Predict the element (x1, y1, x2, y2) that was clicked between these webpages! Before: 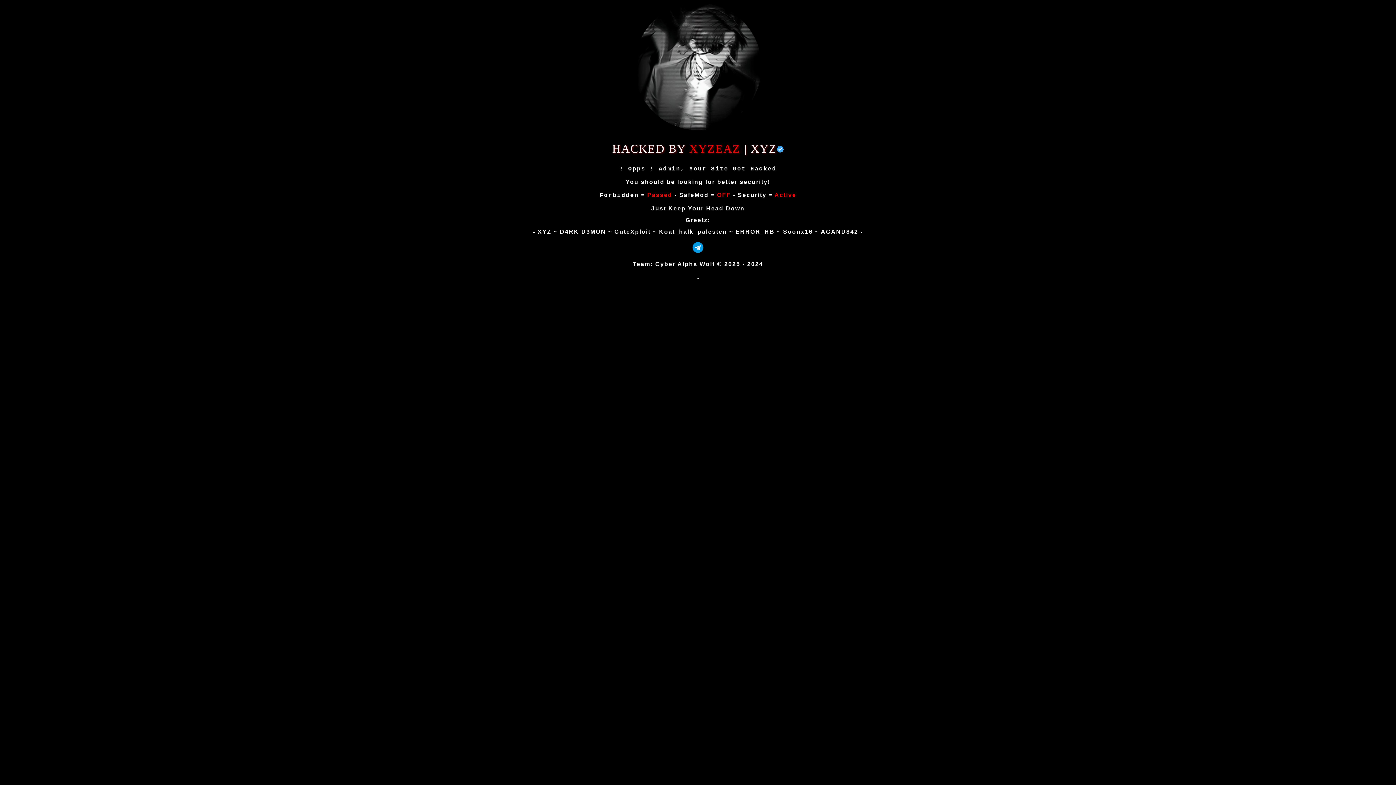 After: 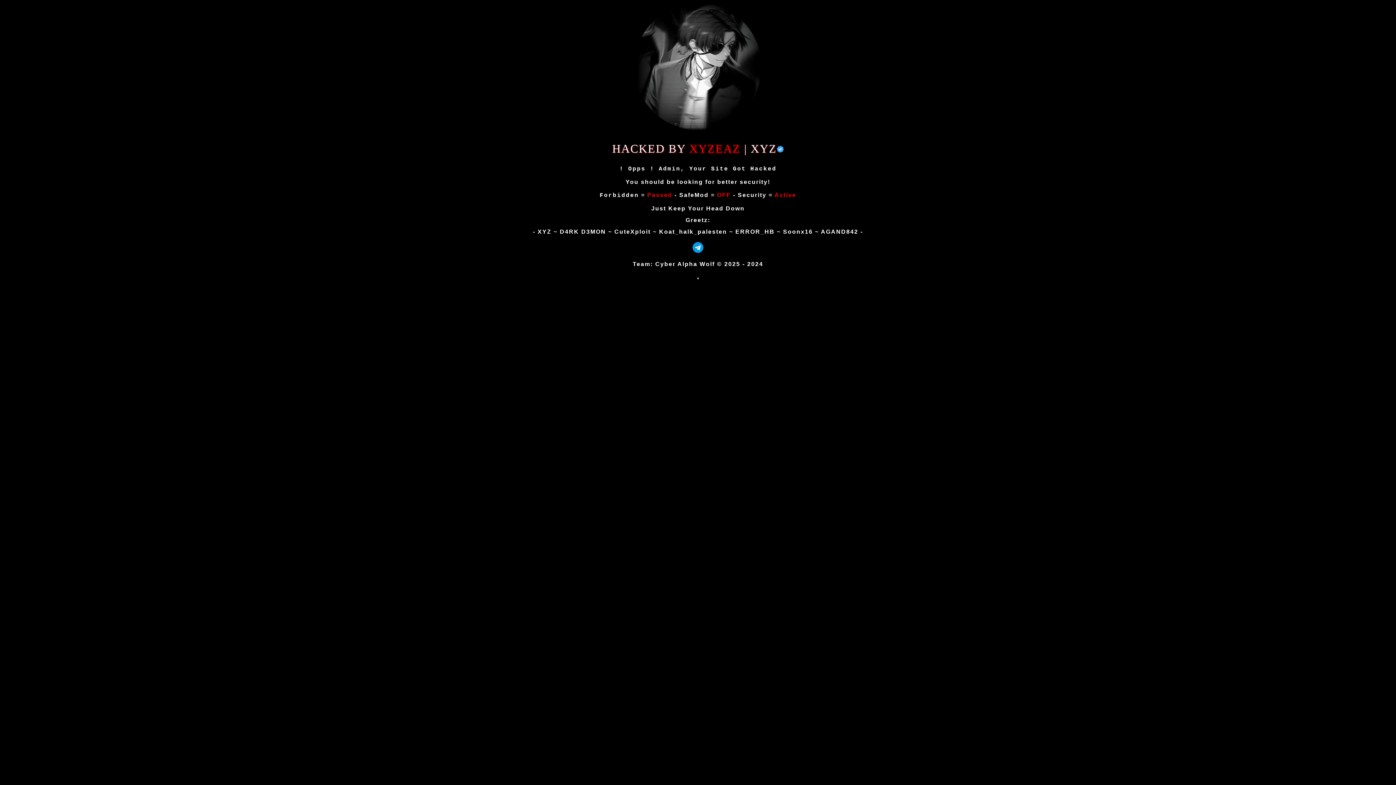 Action: bbox: (692, 246, 703, 254)